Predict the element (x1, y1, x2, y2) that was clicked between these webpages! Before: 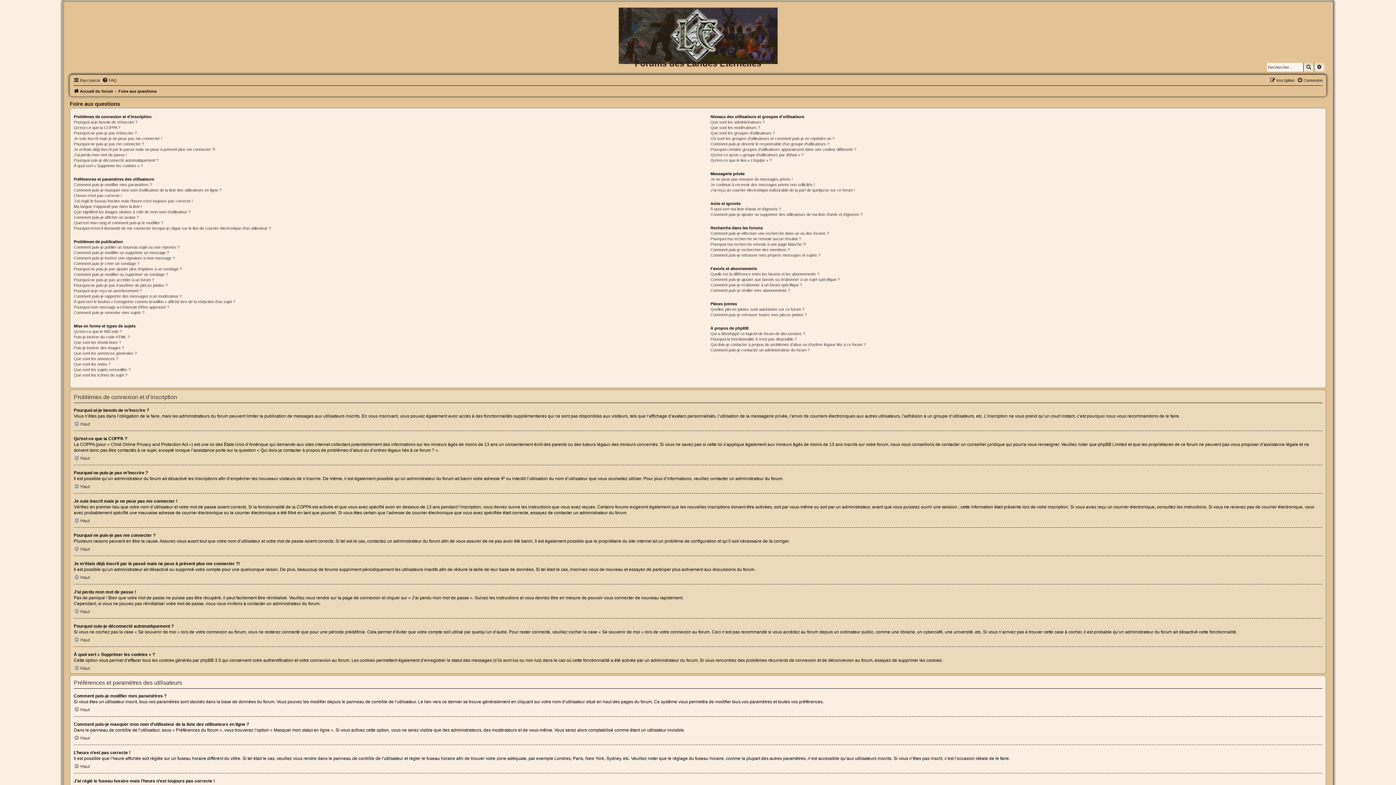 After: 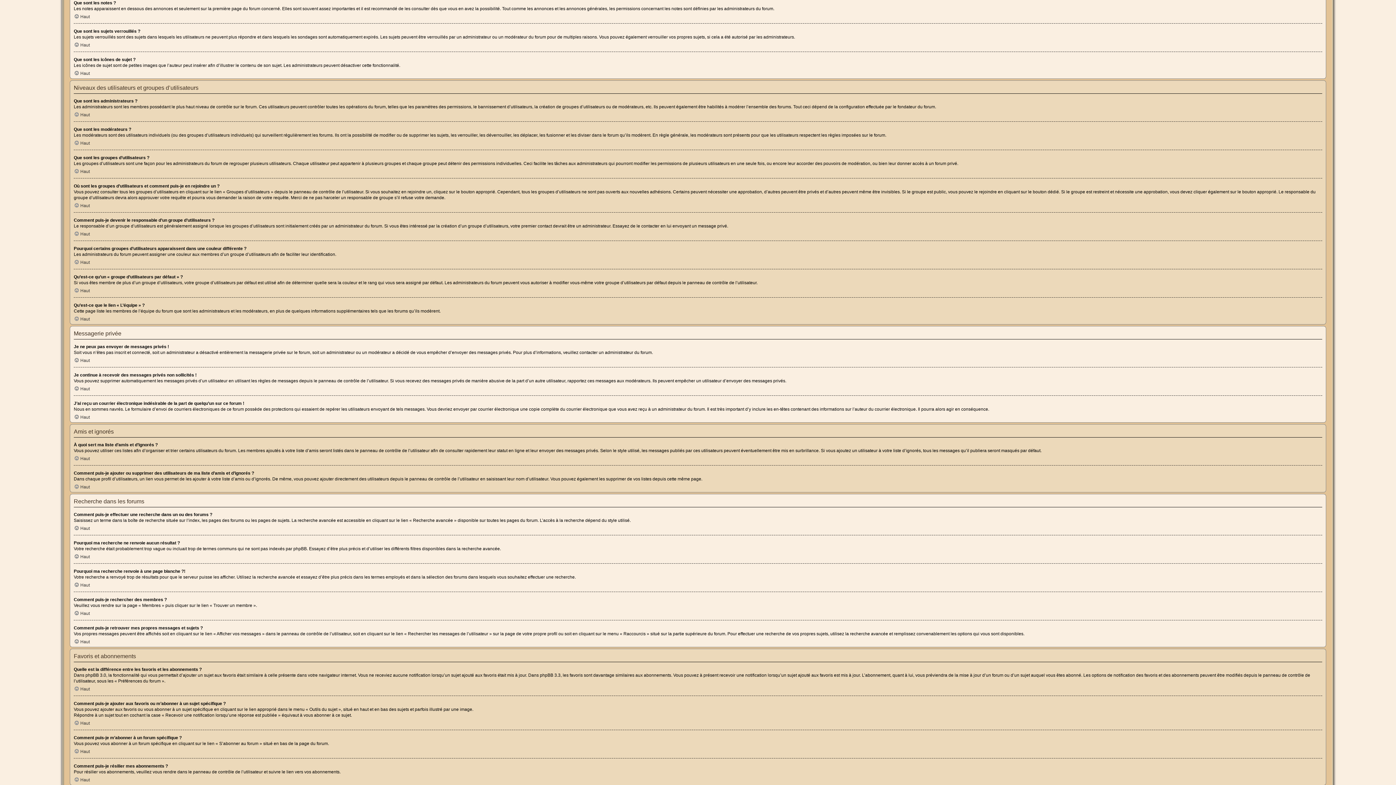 Action: label: Que sont les notes ? bbox: (73, 362, 110, 366)